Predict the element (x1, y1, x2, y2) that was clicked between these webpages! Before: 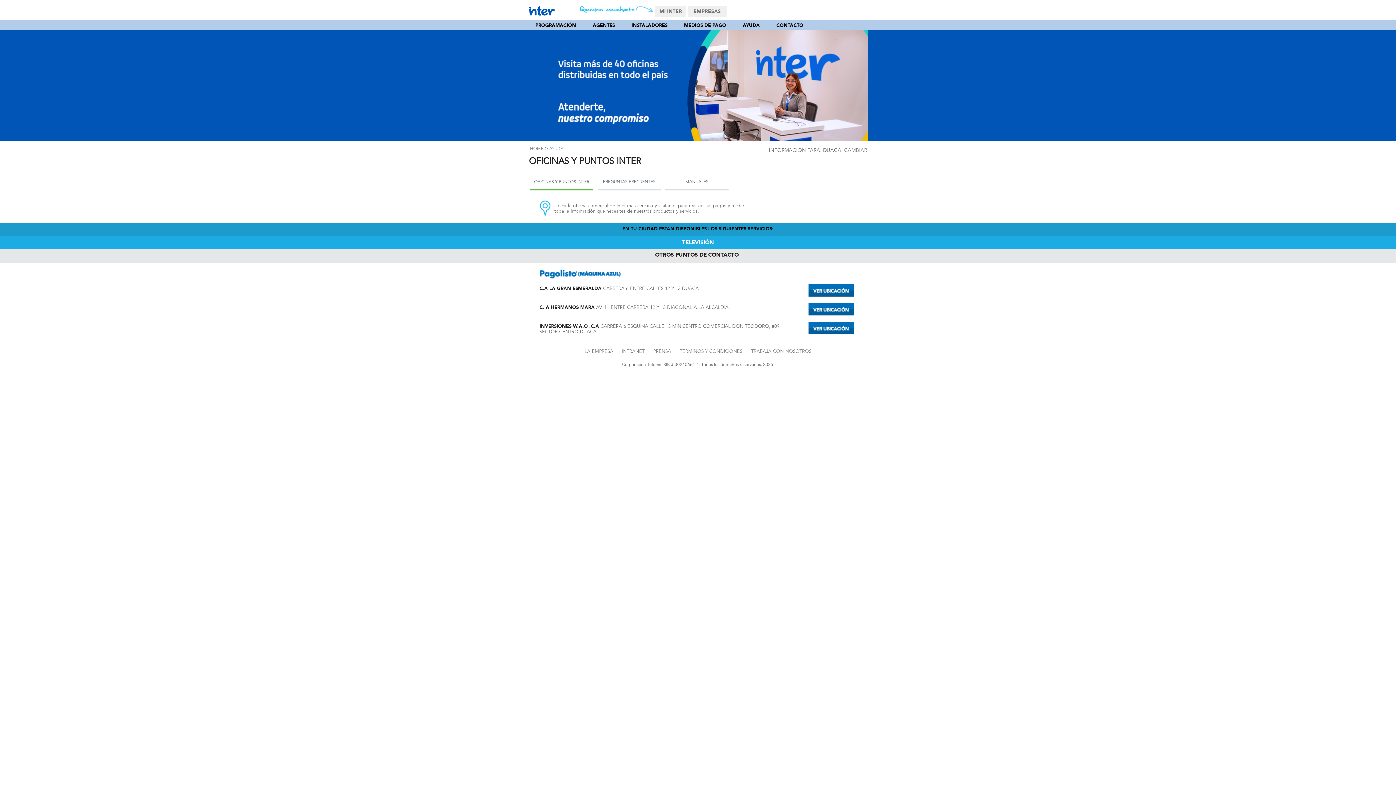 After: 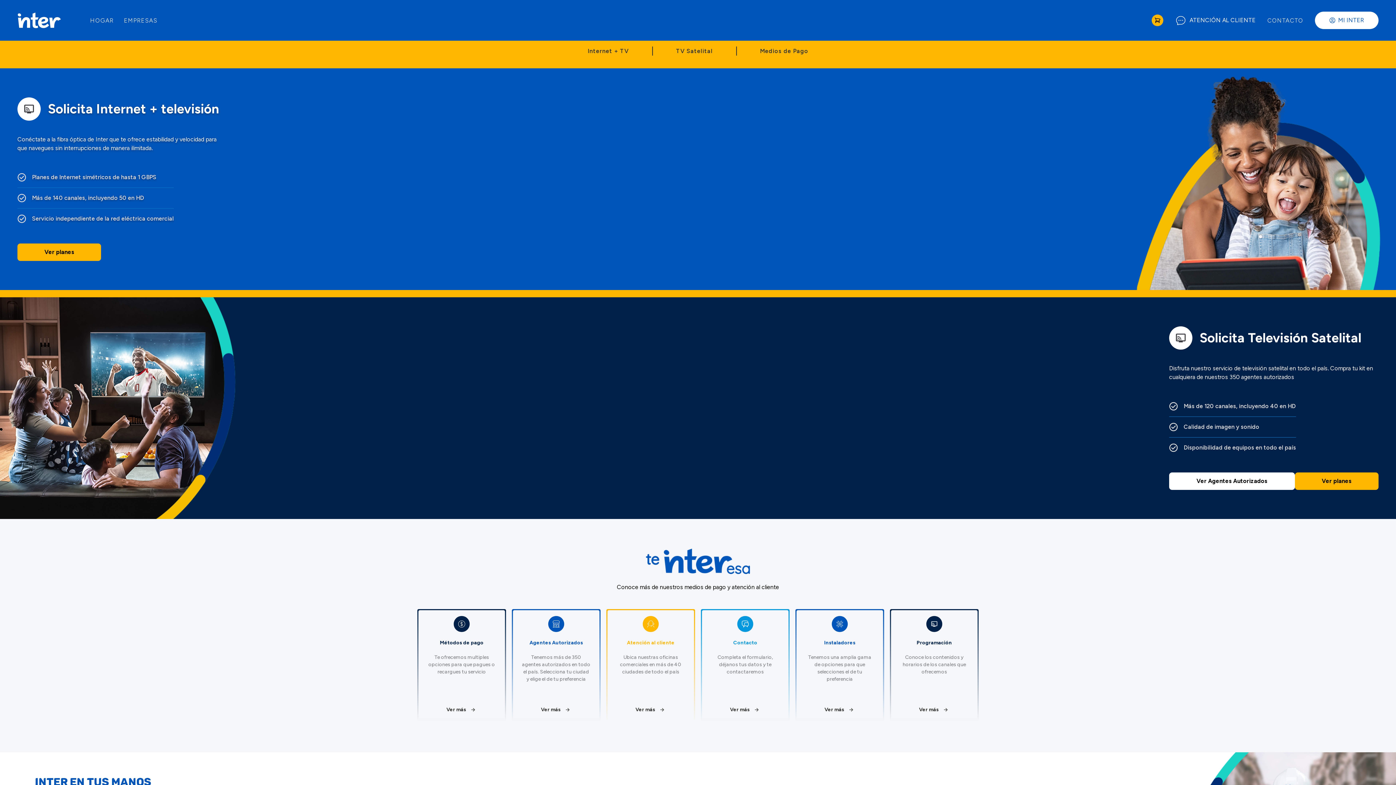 Action: bbox: (529, 5, 555, 10)